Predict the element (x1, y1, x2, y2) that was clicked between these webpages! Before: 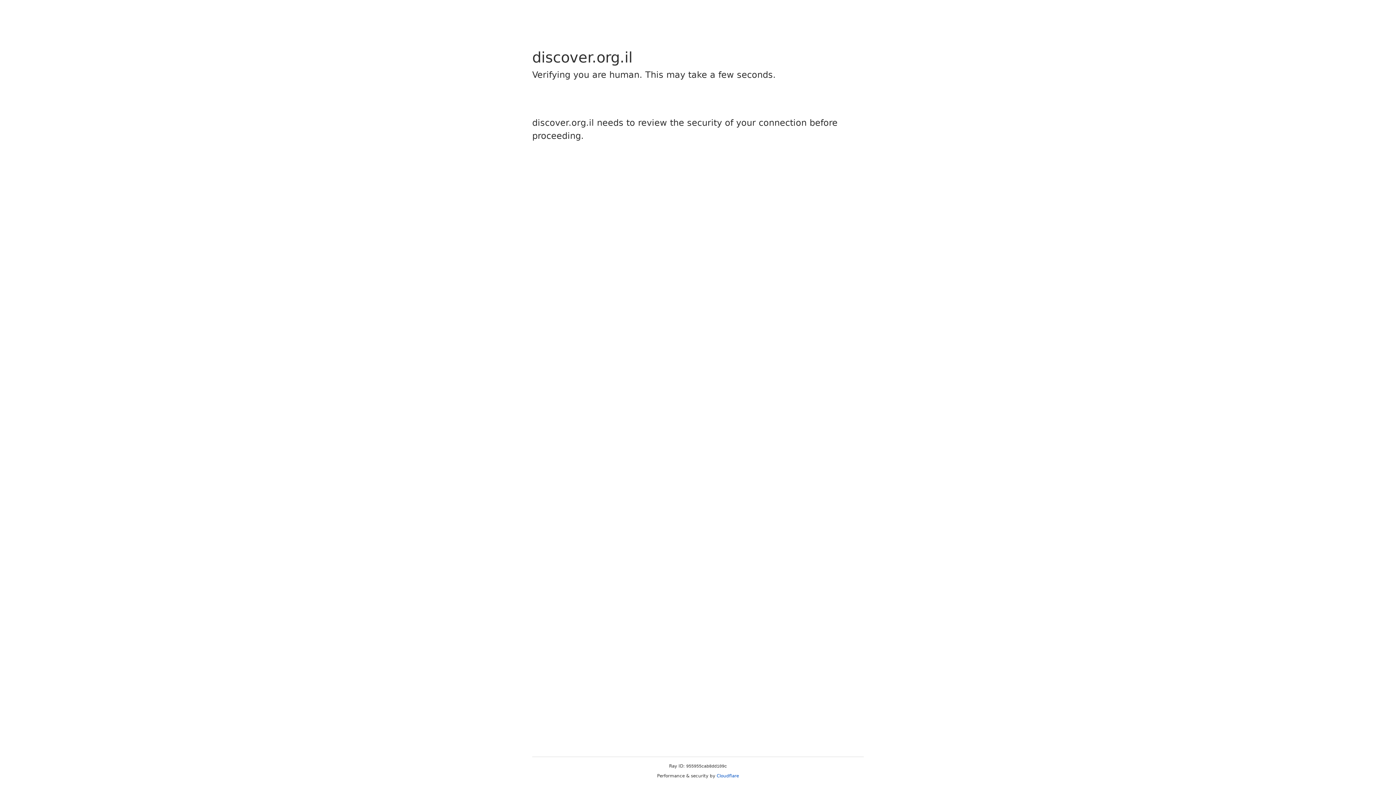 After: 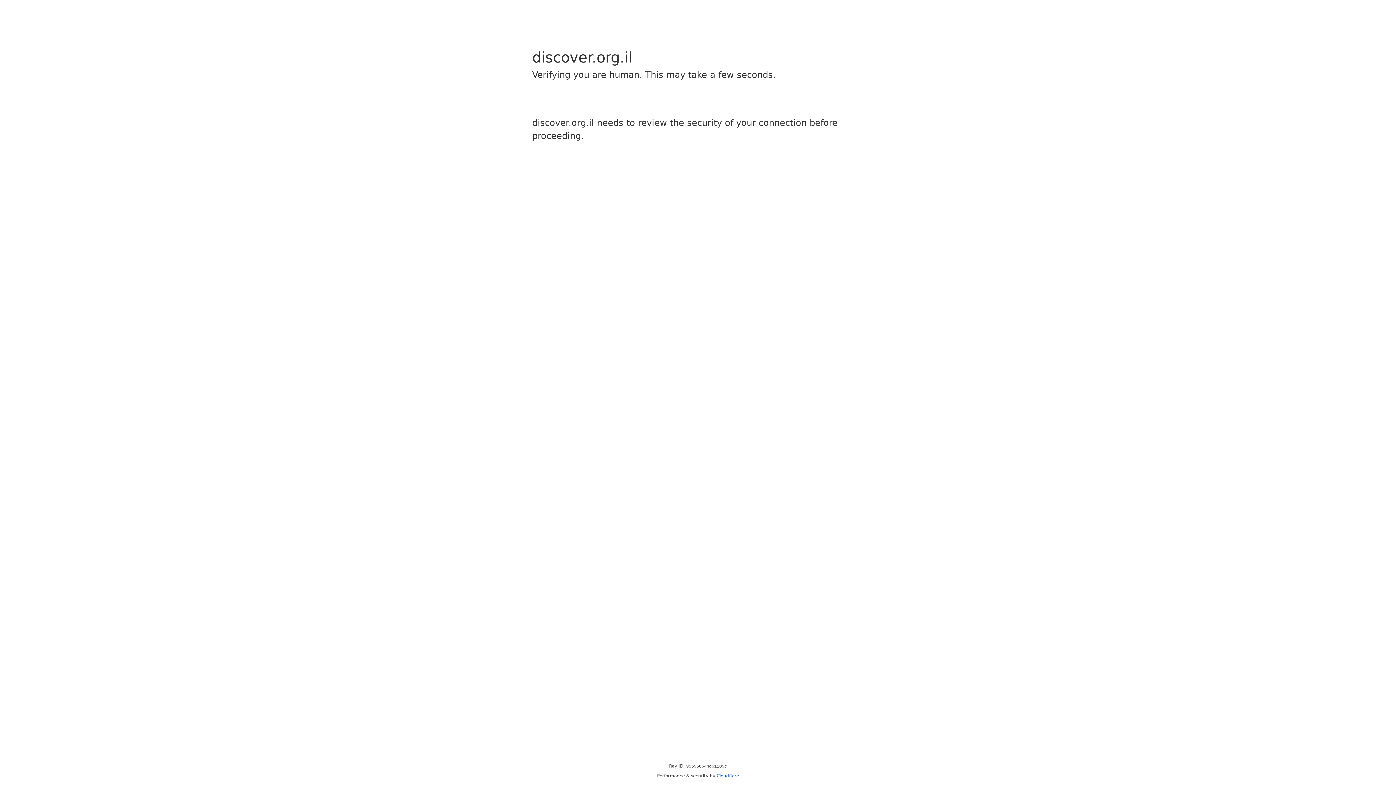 Action: bbox: (716, 773, 739, 778) label: Cloudflare